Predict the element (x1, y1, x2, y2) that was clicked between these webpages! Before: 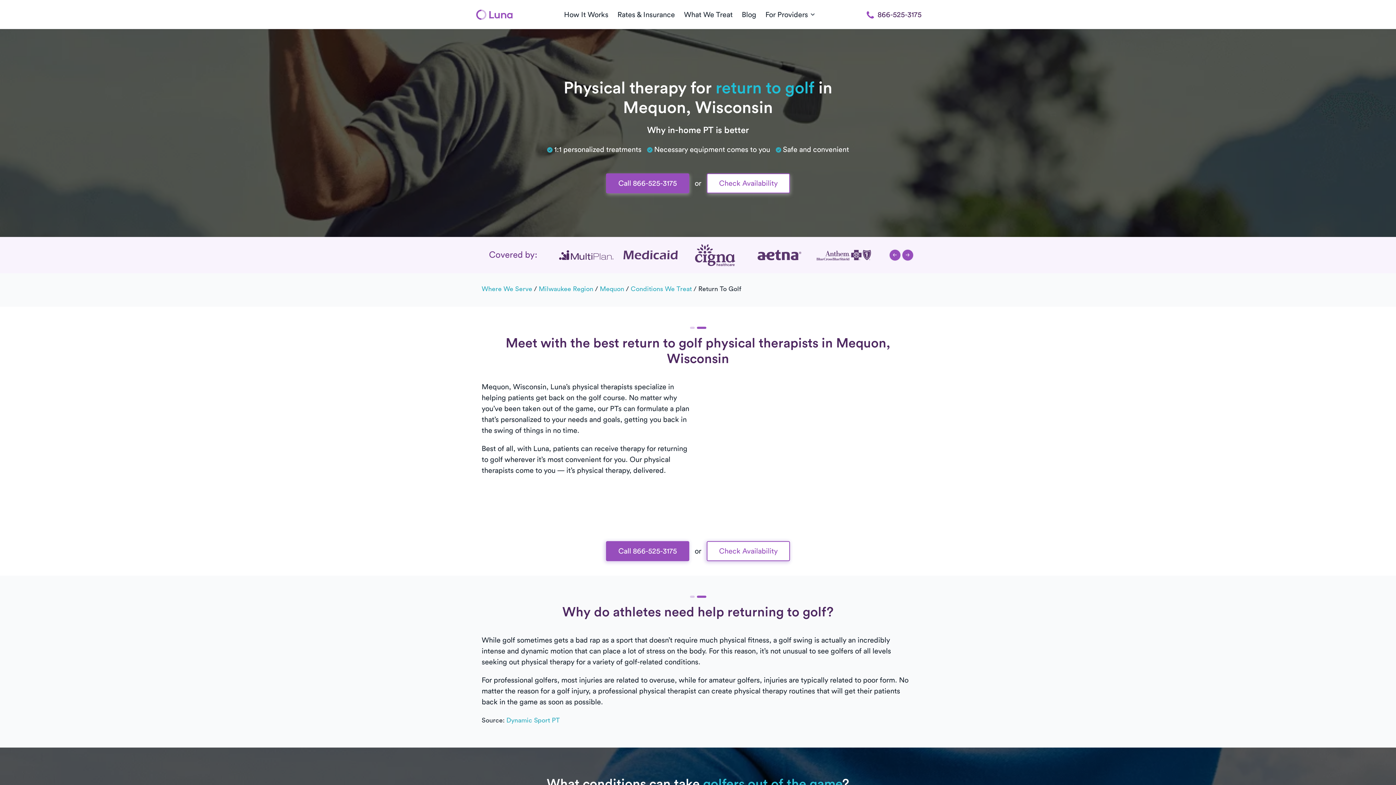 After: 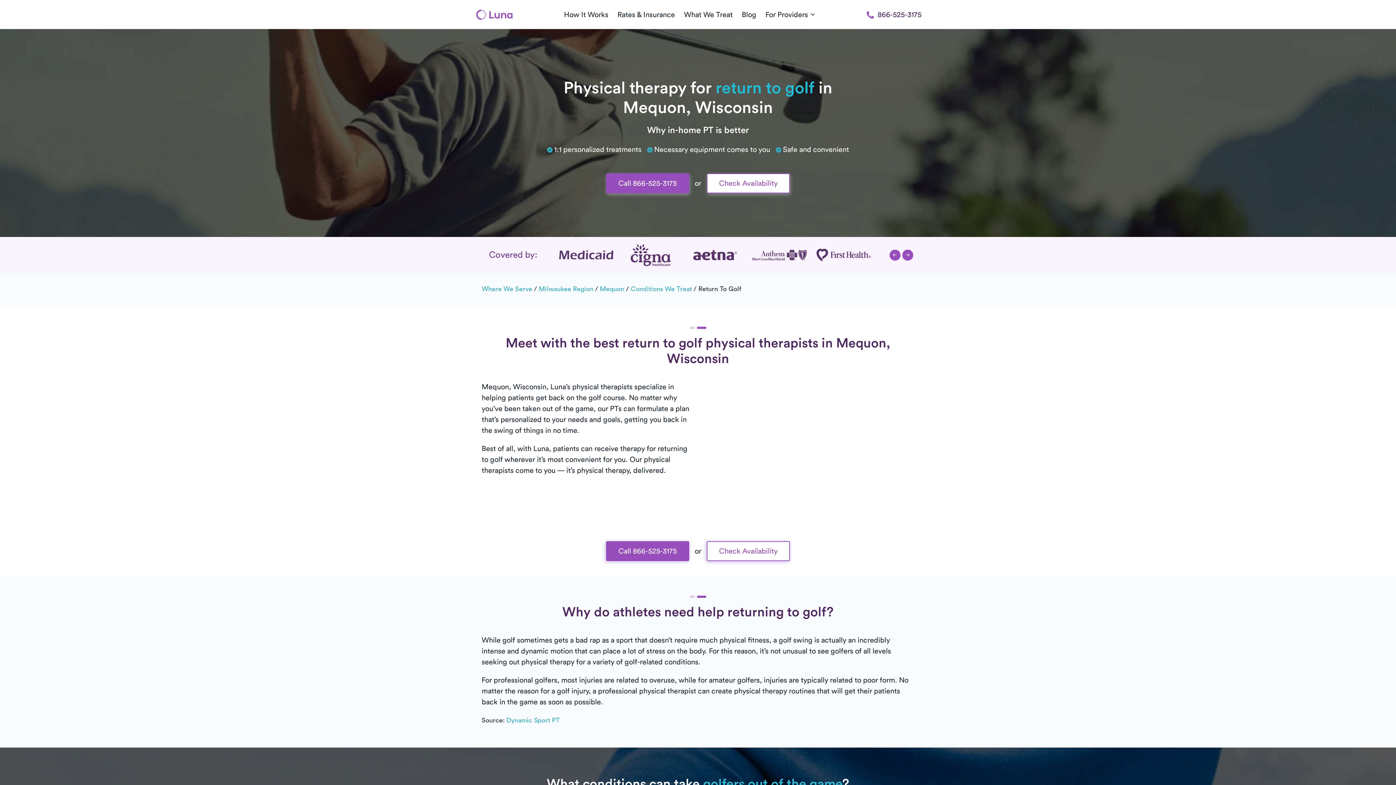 Action: bbox: (902, 249, 913, 260)